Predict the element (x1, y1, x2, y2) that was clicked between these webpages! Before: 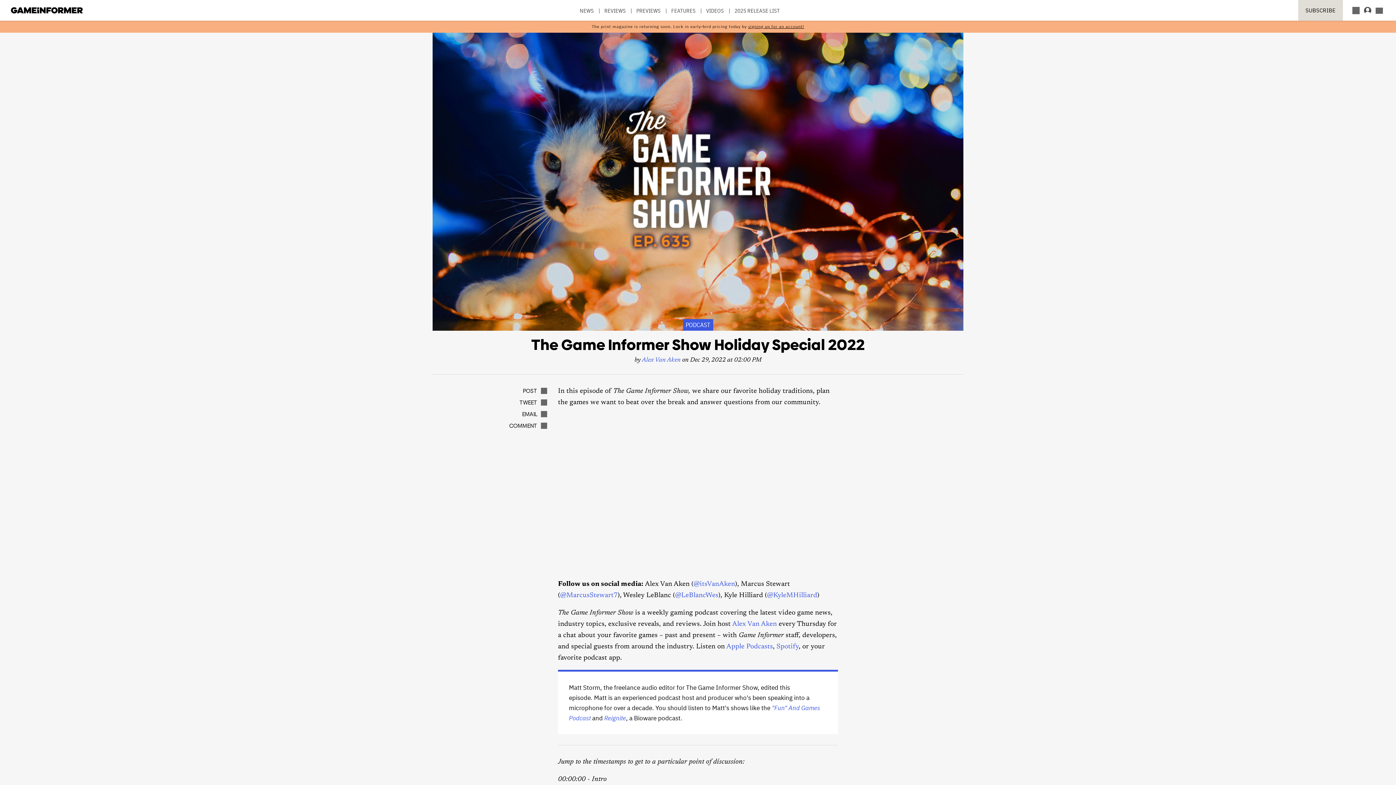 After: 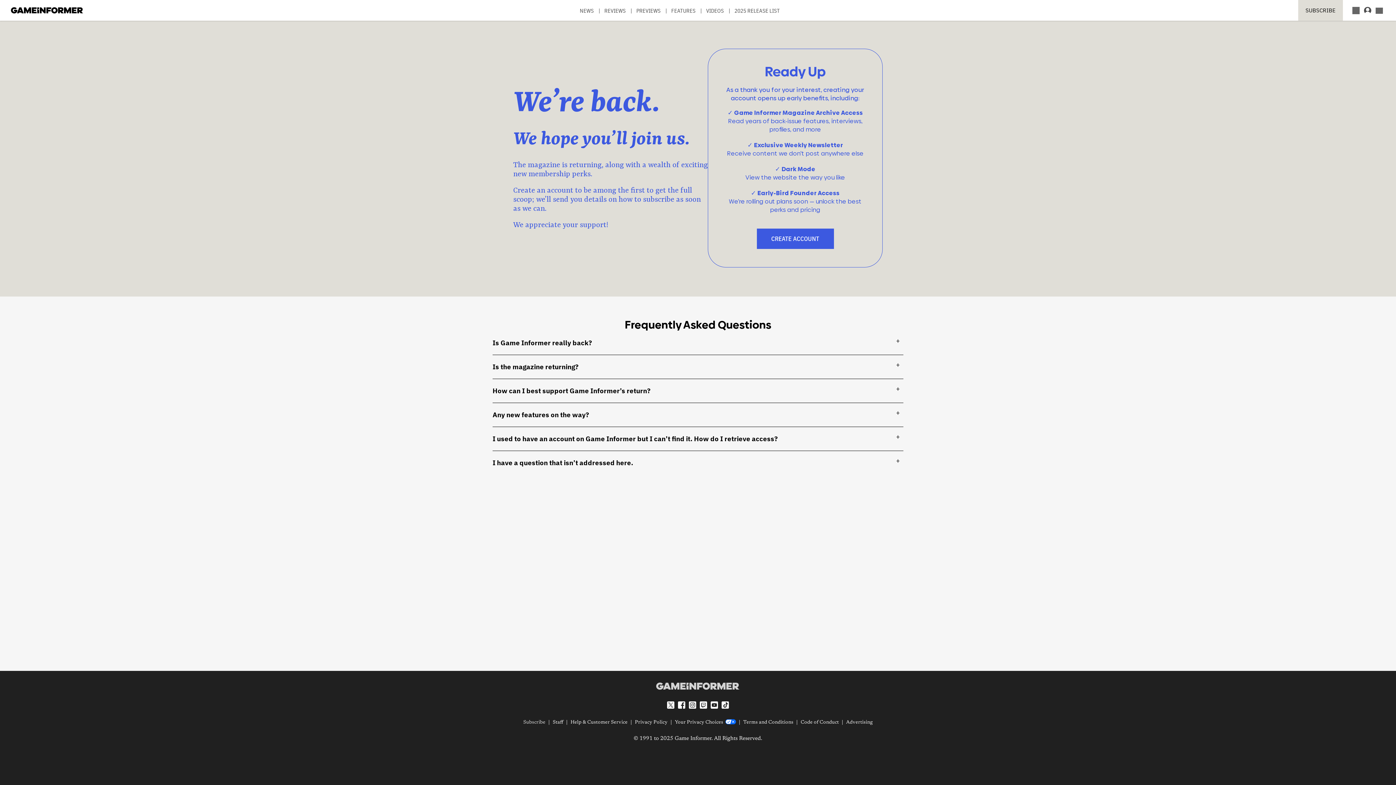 Action: label: SUBSCRIBE bbox: (1298, 0, 1343, 20)